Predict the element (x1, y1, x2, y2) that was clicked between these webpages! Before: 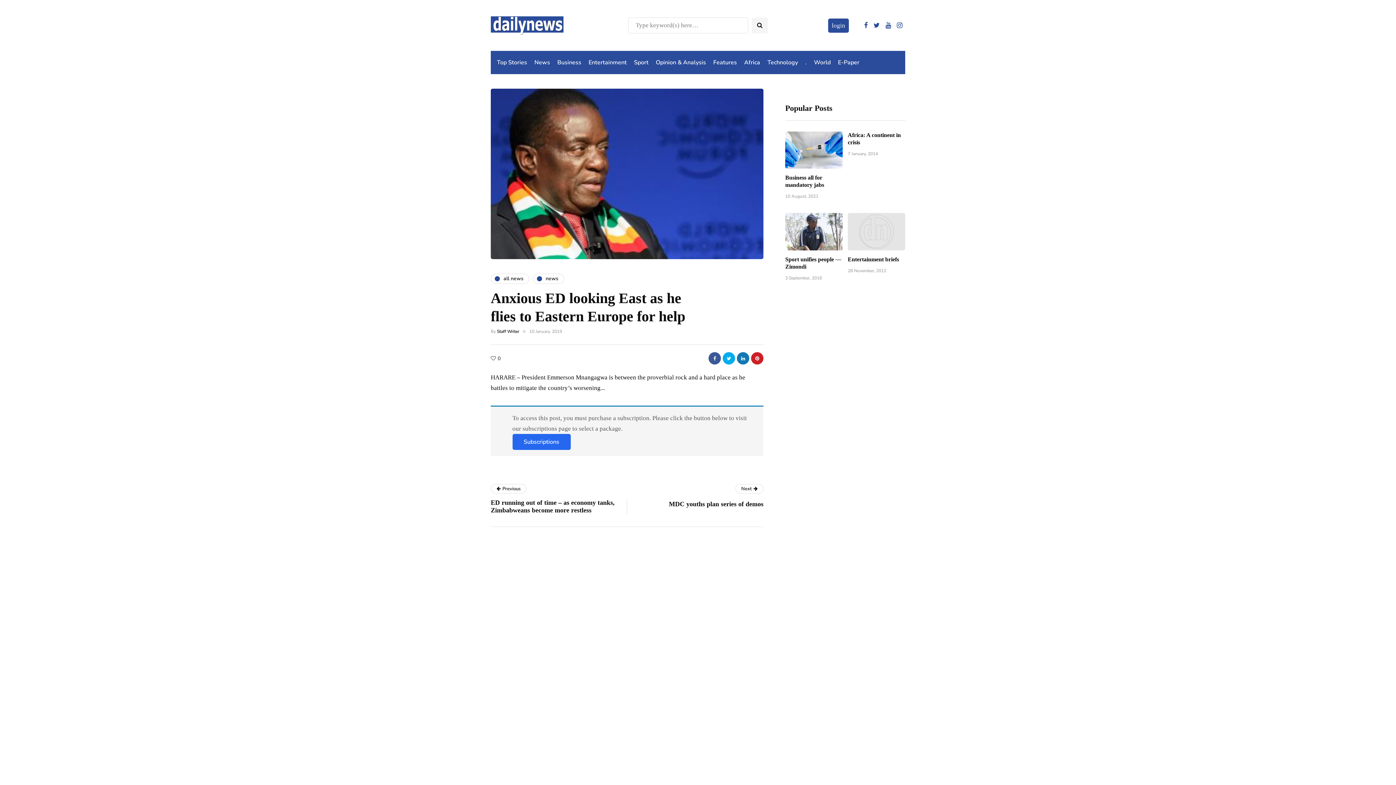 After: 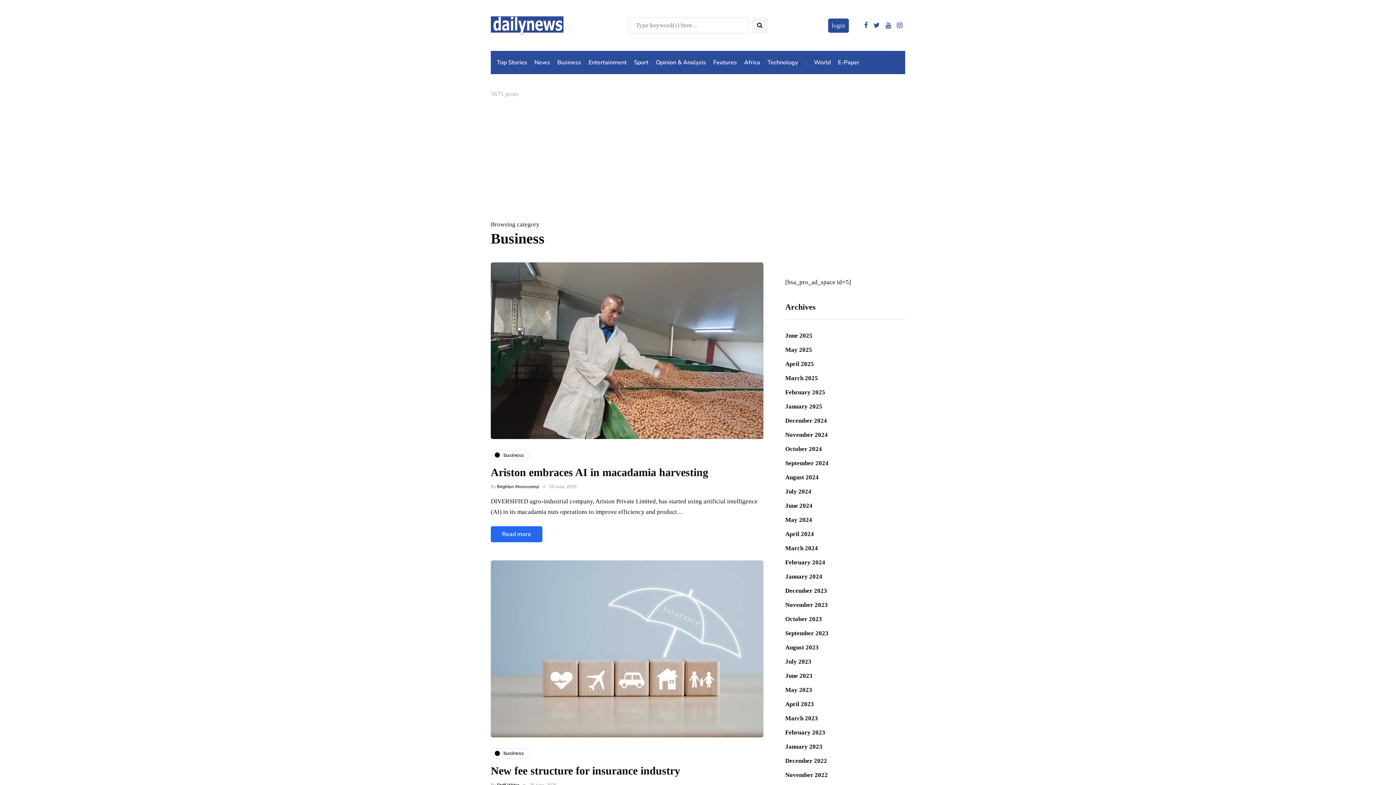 Action: bbox: (553, 54, 585, 70) label: Business